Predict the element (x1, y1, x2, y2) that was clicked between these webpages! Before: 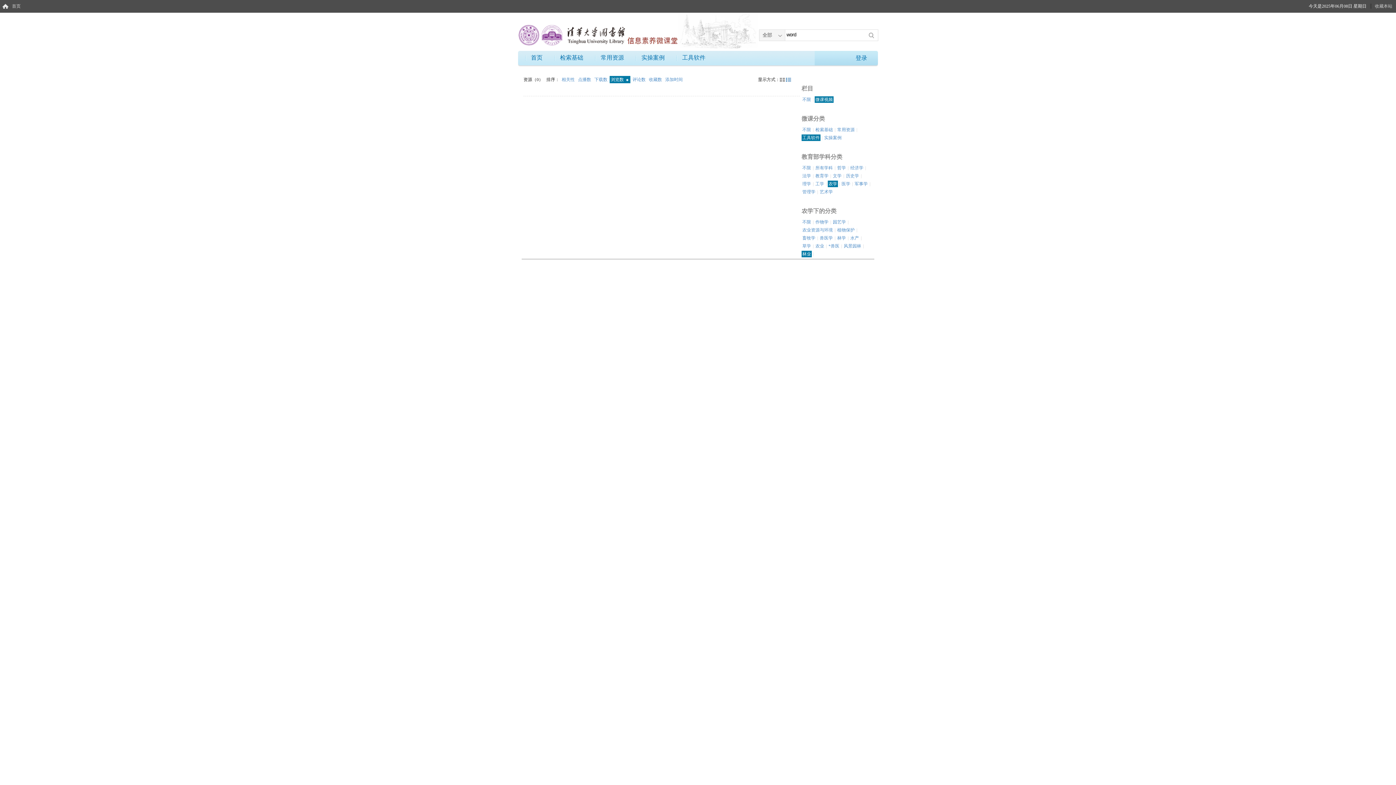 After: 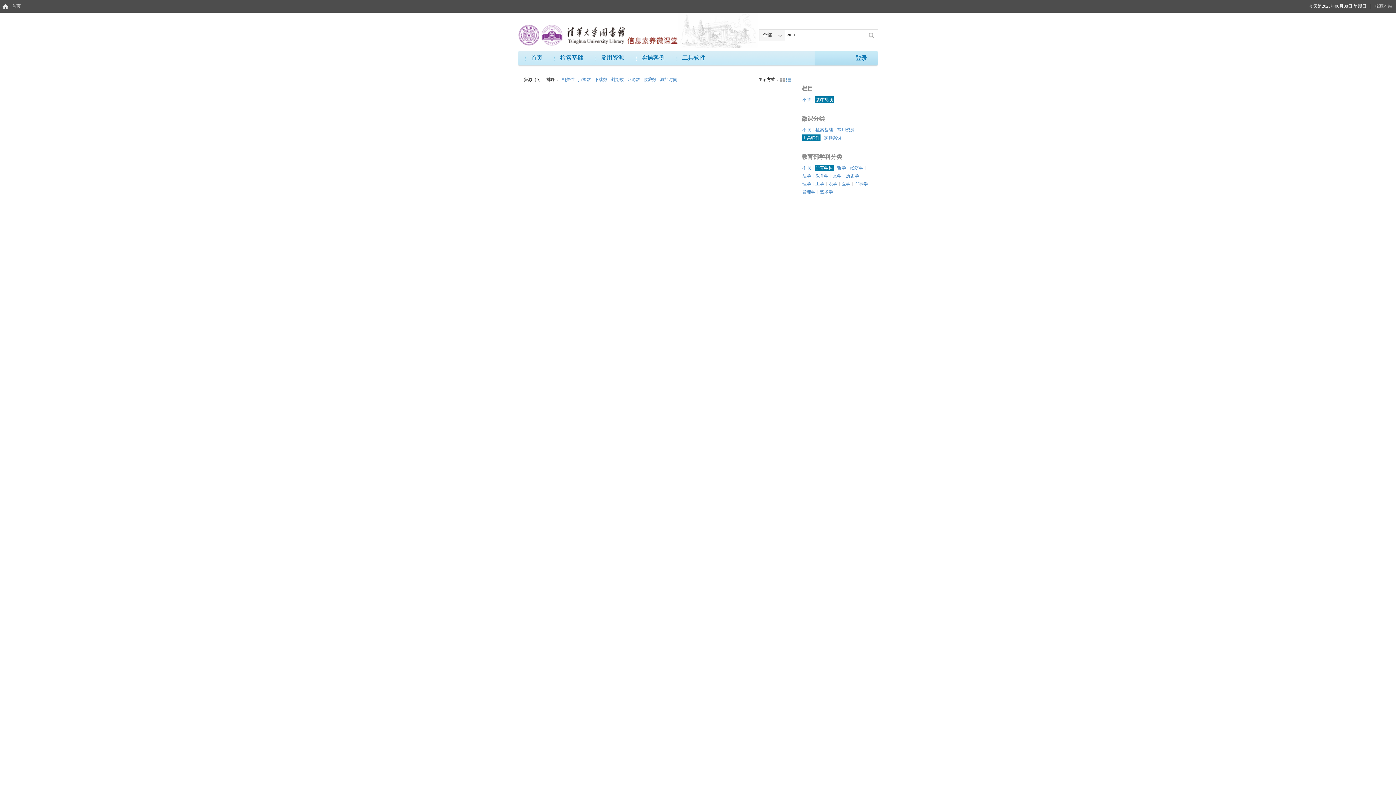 Action: label: 所有学科 bbox: (814, 164, 833, 171)